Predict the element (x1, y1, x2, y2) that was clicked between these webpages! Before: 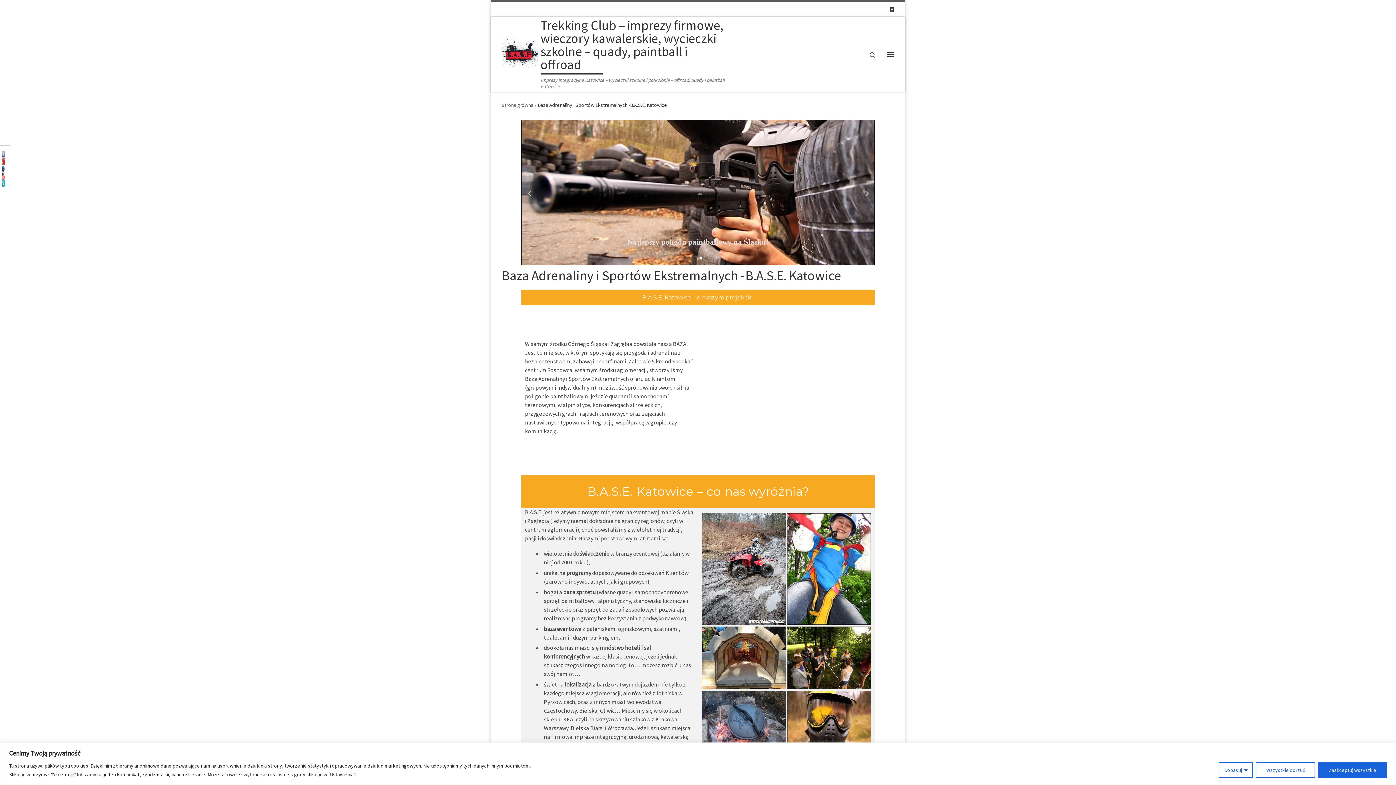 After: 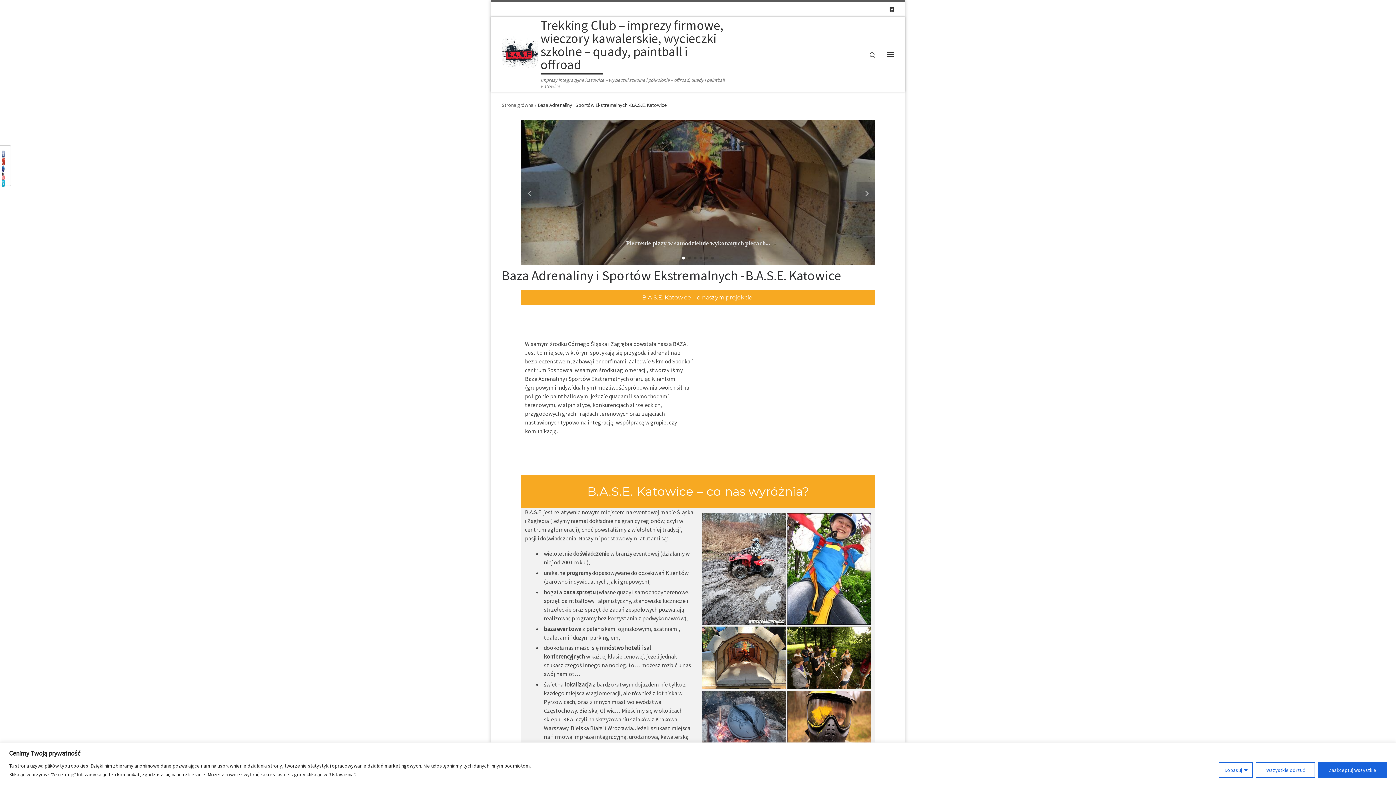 Action: bbox: (682, 256, 685, 259) label: Go to slide 1